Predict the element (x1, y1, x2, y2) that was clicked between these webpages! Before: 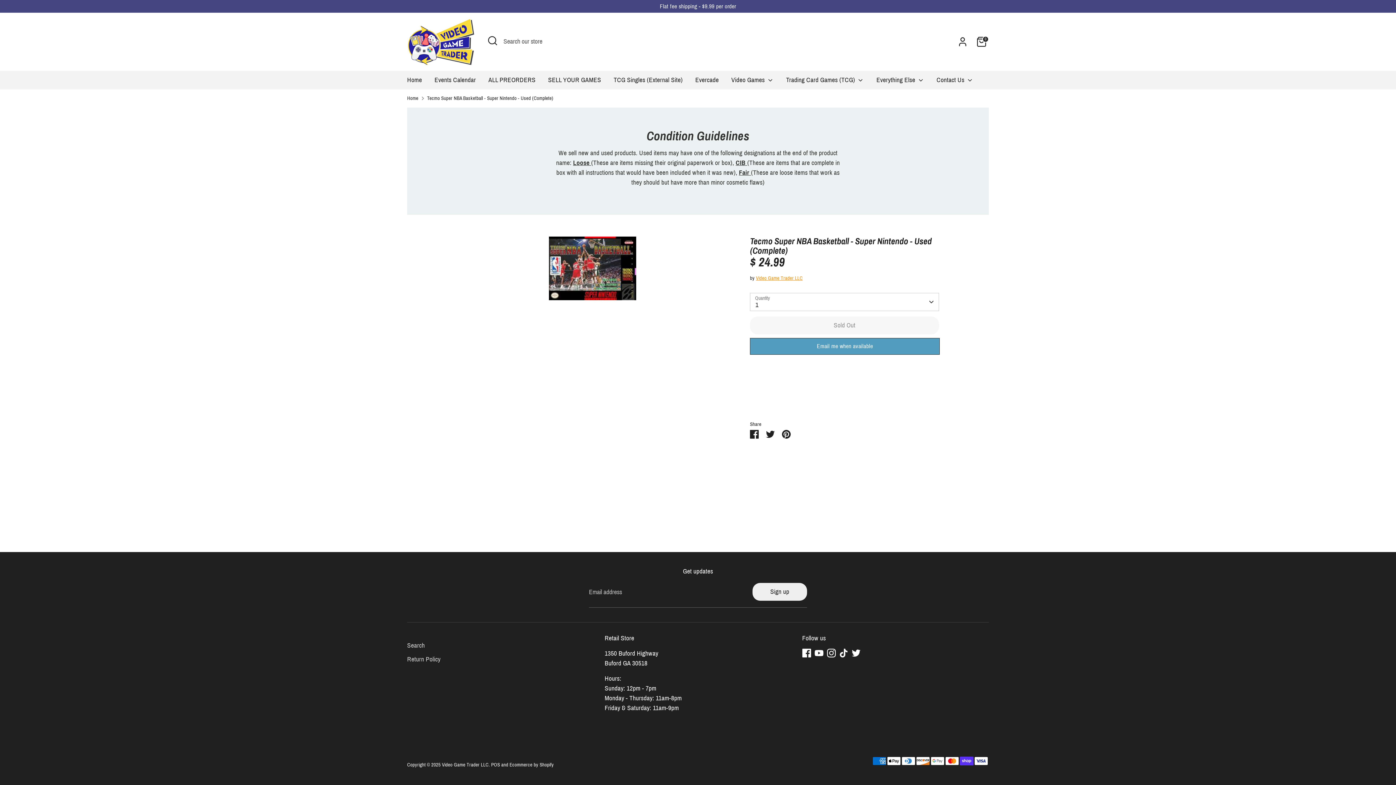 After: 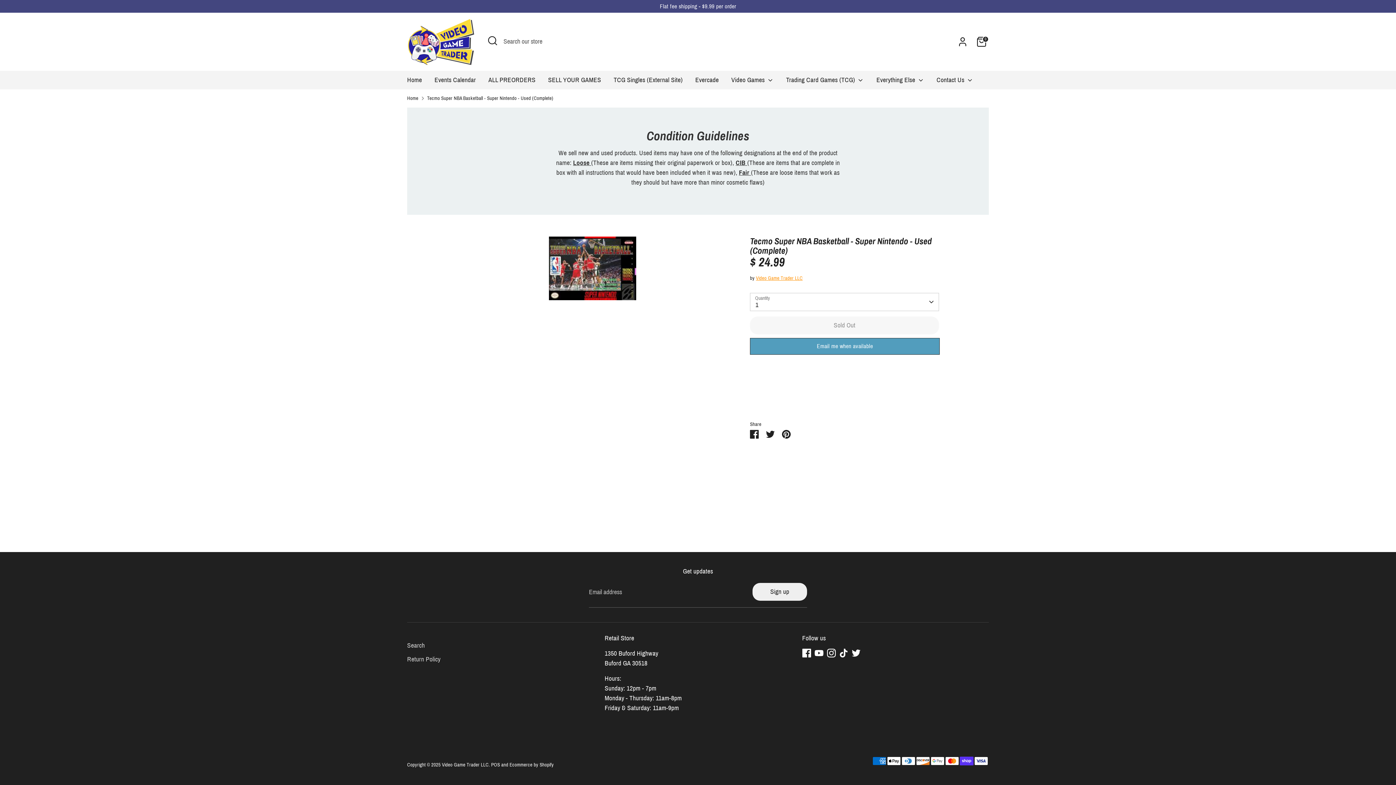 Action: label: POS bbox: (491, 762, 500, 768)